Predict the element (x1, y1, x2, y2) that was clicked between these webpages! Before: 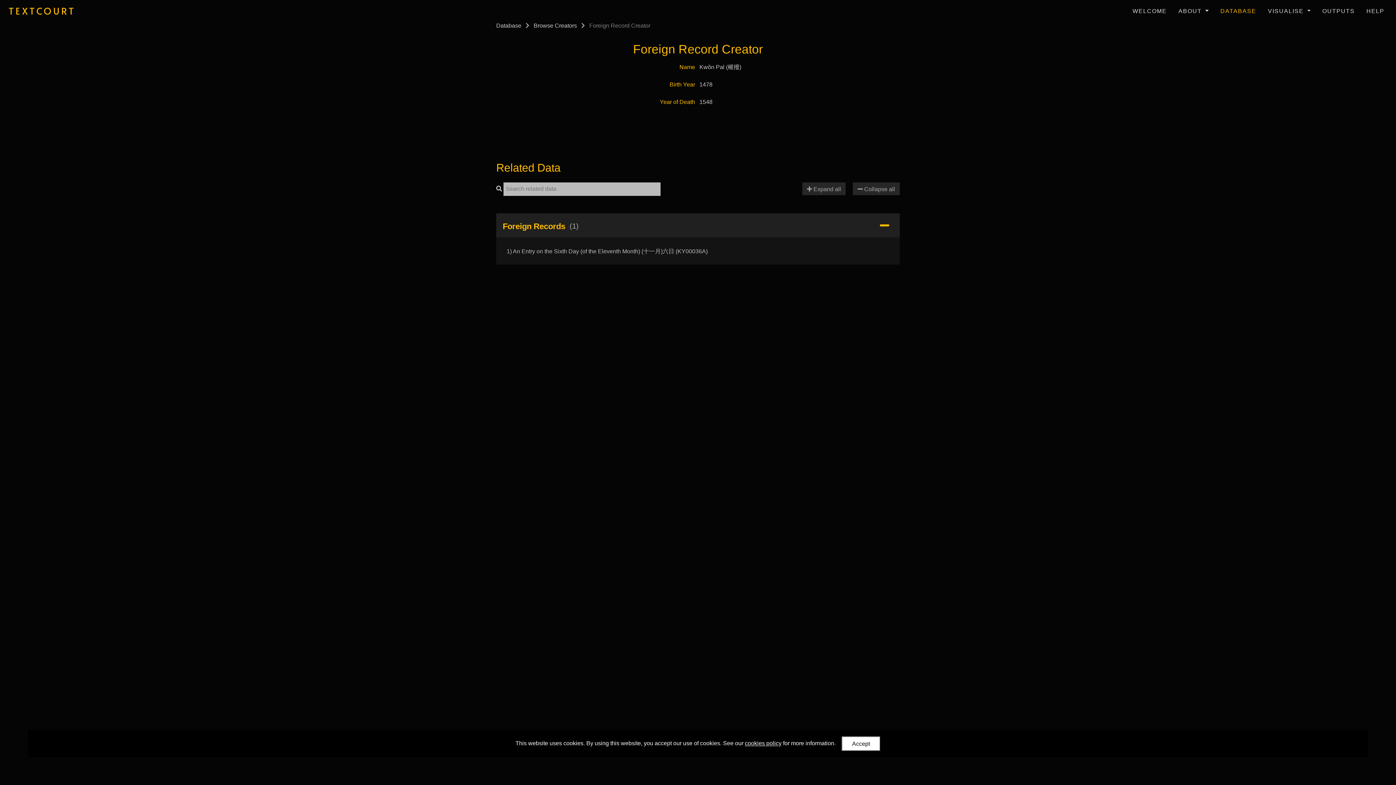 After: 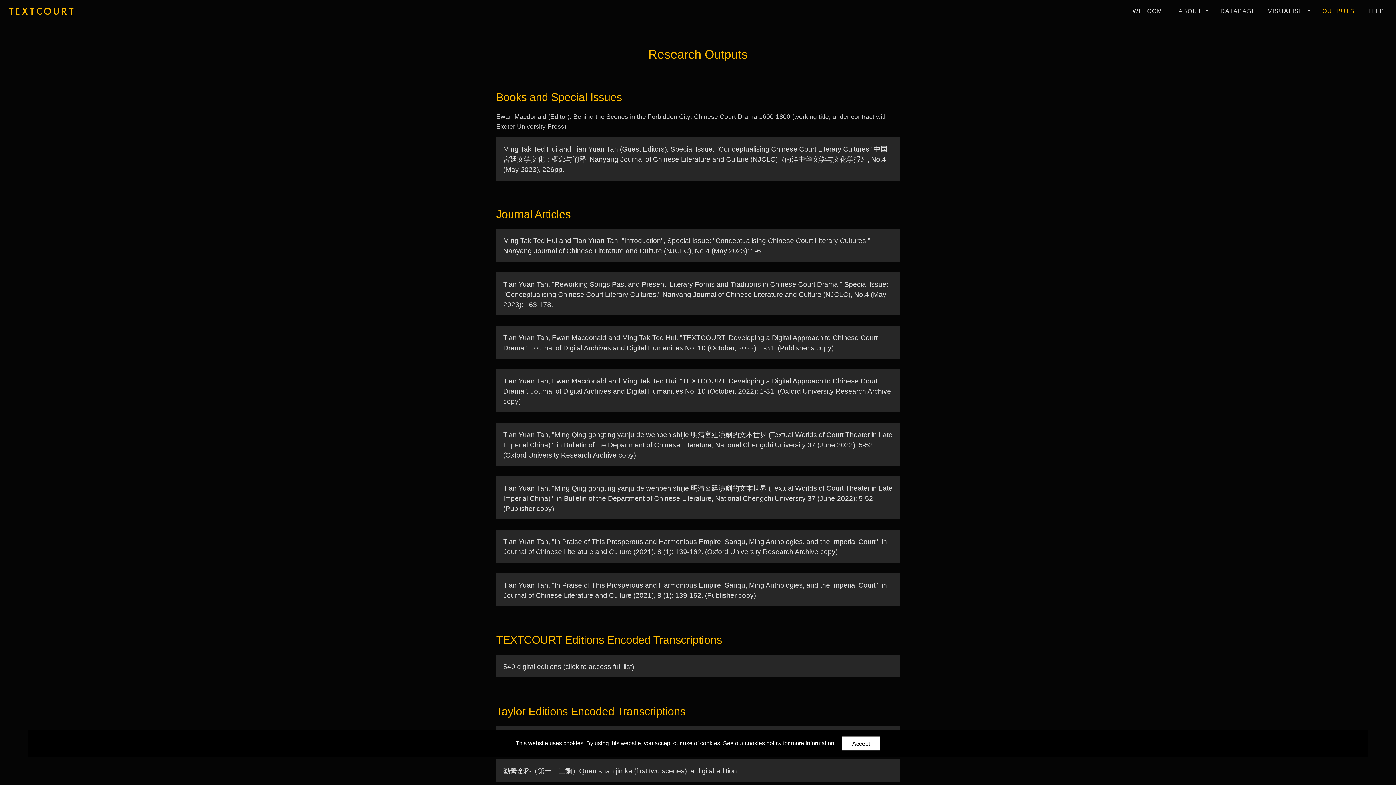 Action: label: OUTPUTS bbox: (1319, 4, 1358, 18)